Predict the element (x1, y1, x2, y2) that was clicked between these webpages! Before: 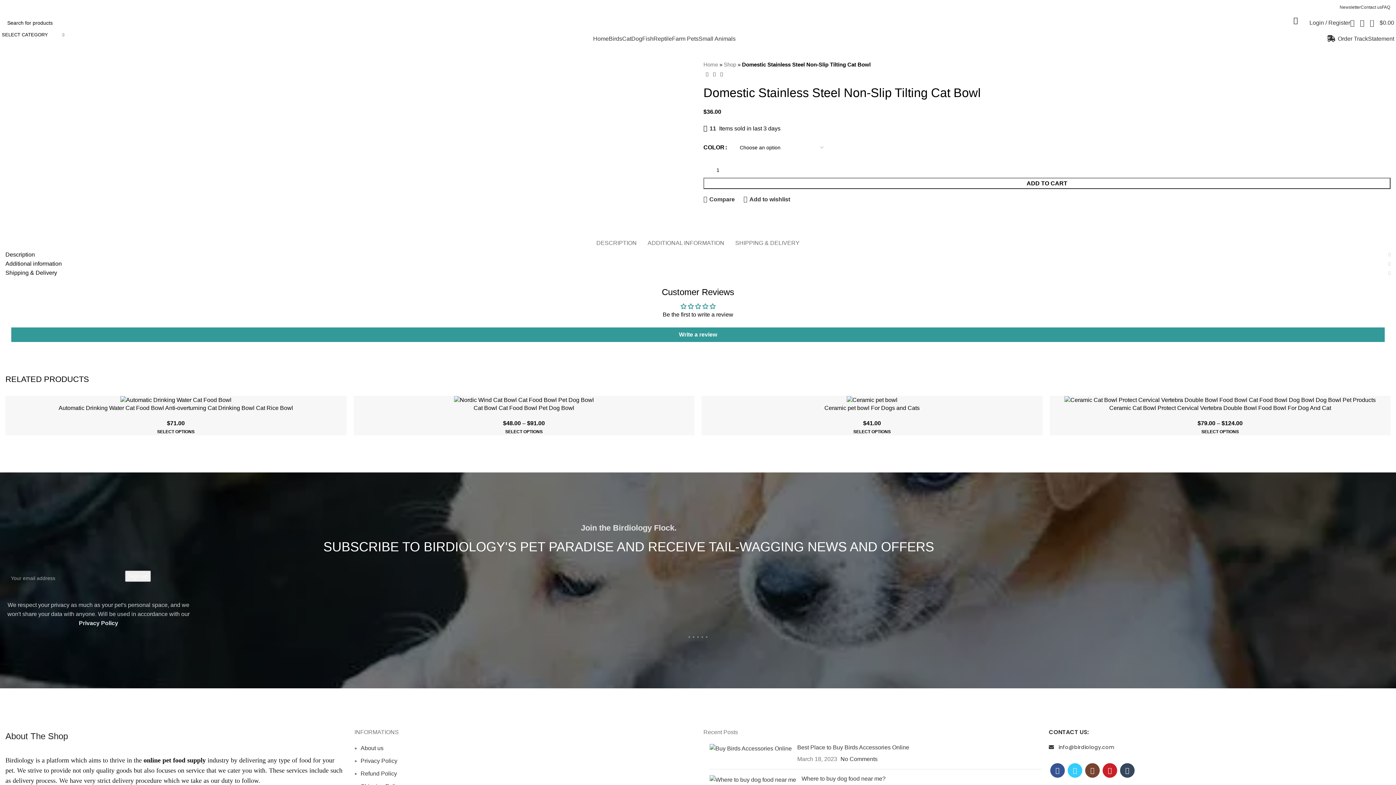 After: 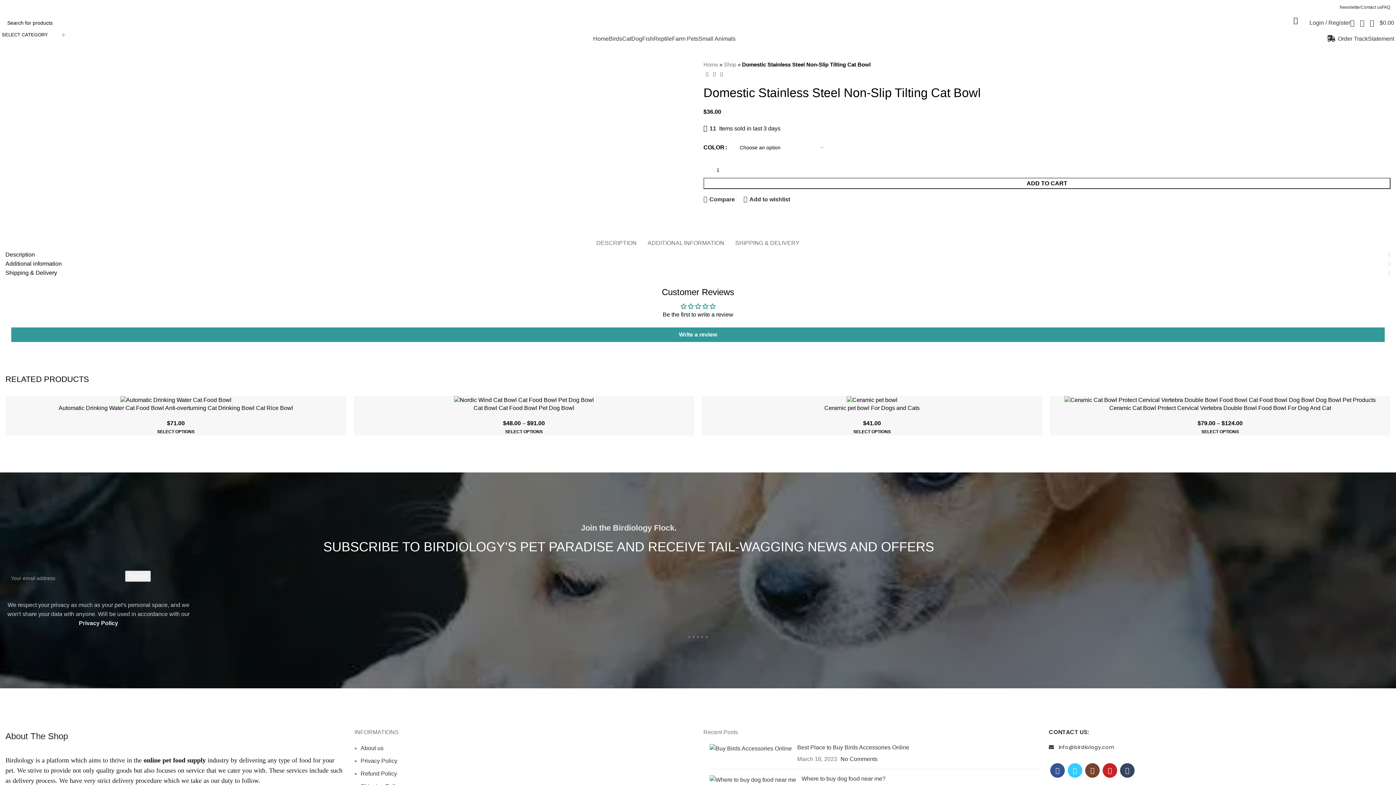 Action: bbox: (701, 636, 703, 638) label: Pinterest social link